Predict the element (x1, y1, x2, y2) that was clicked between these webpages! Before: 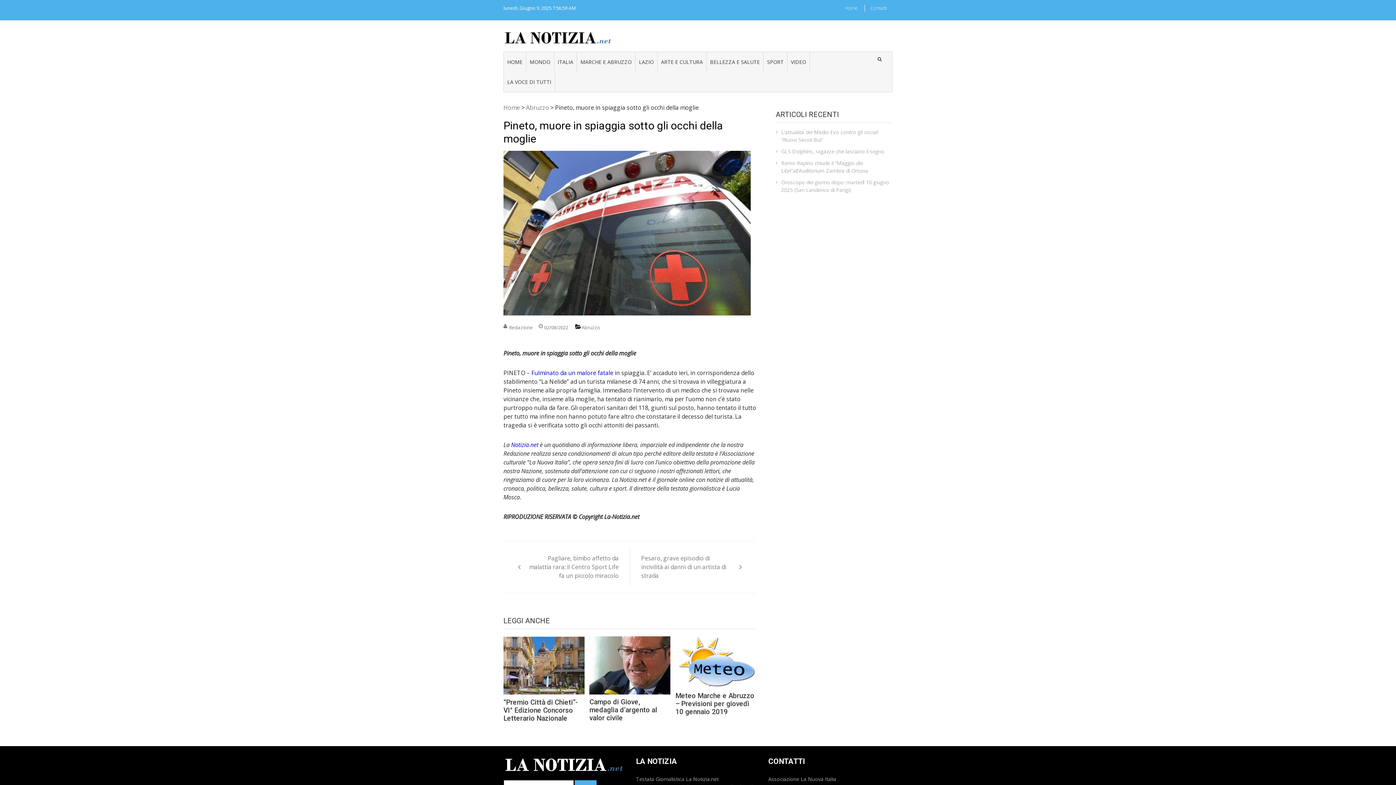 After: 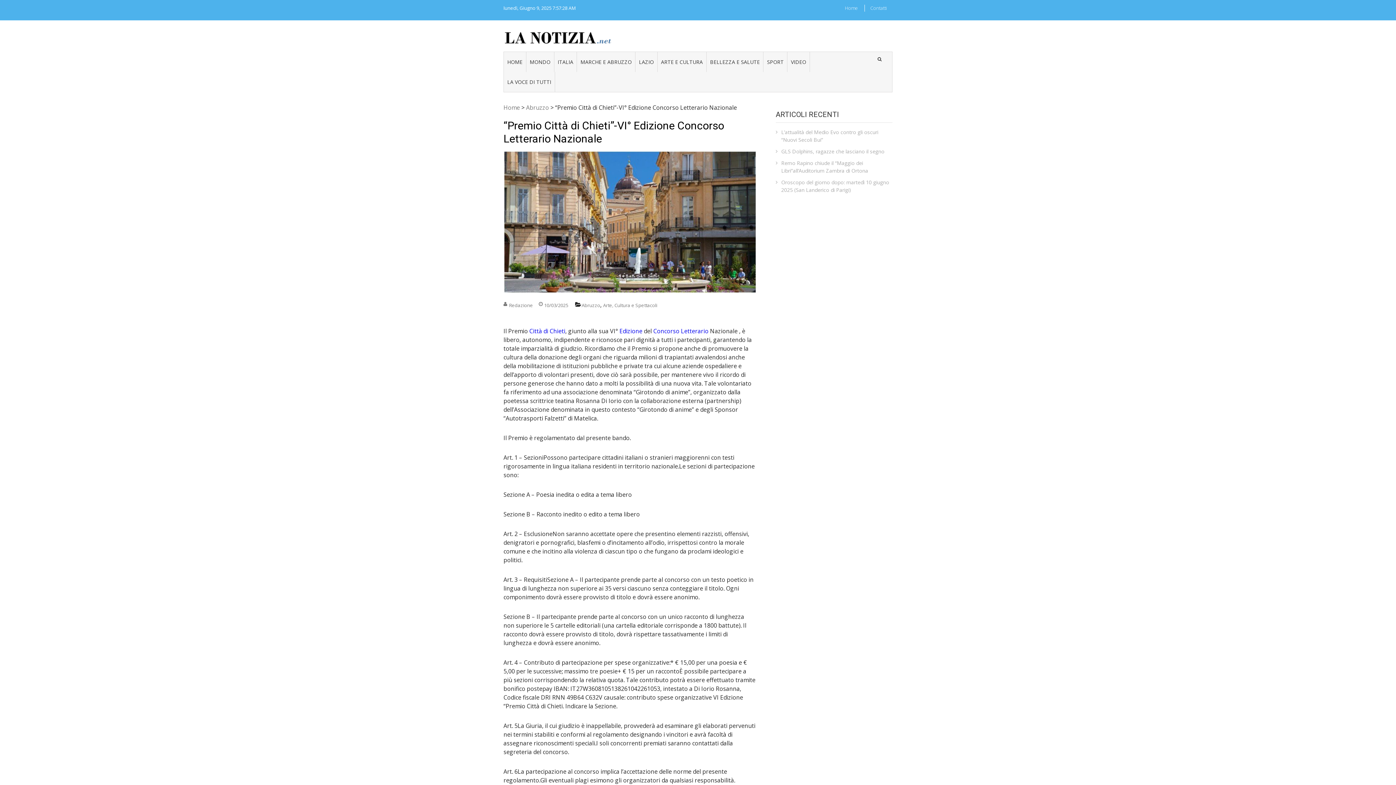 Action: bbox: (503, 661, 584, 669)